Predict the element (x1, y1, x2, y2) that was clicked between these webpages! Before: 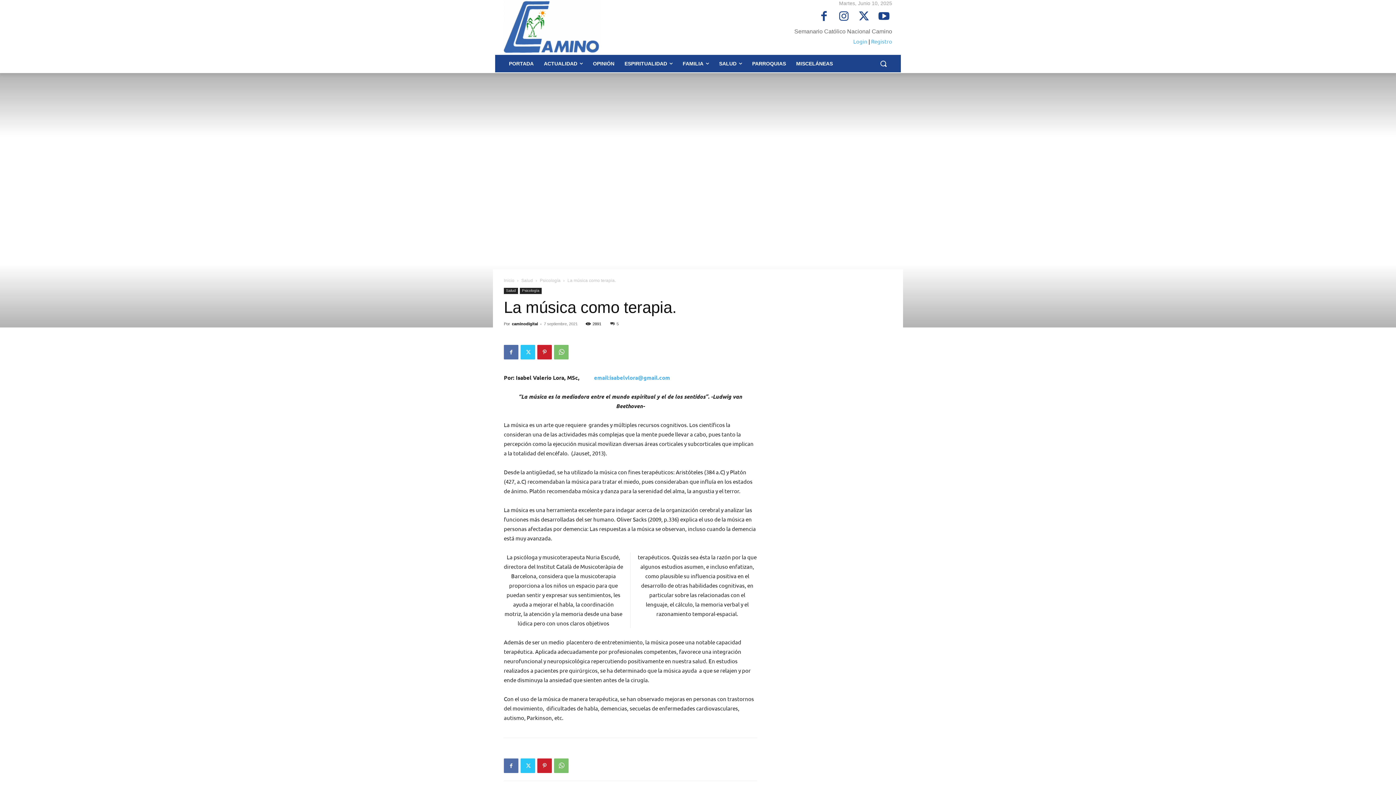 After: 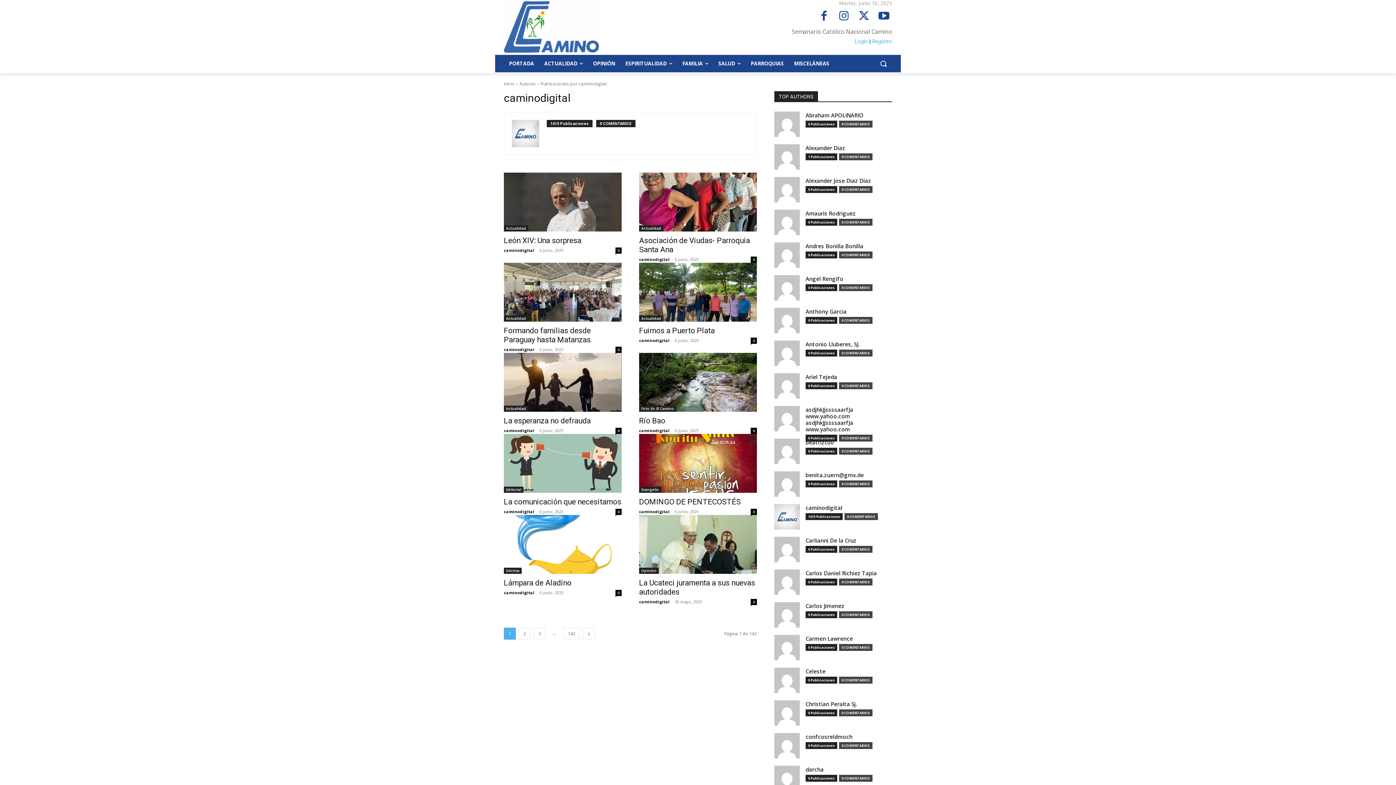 Action: label: caminodigital bbox: (512, 321, 538, 326)